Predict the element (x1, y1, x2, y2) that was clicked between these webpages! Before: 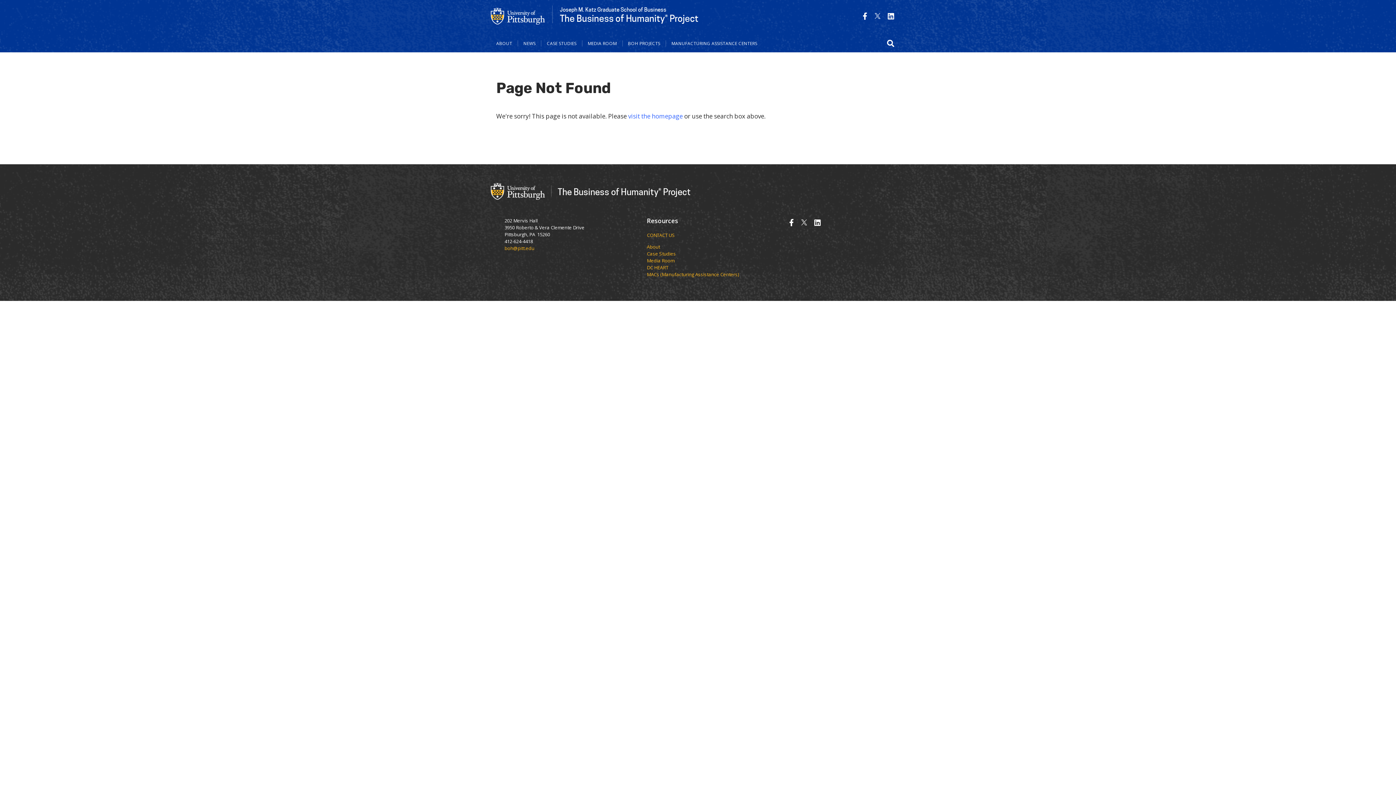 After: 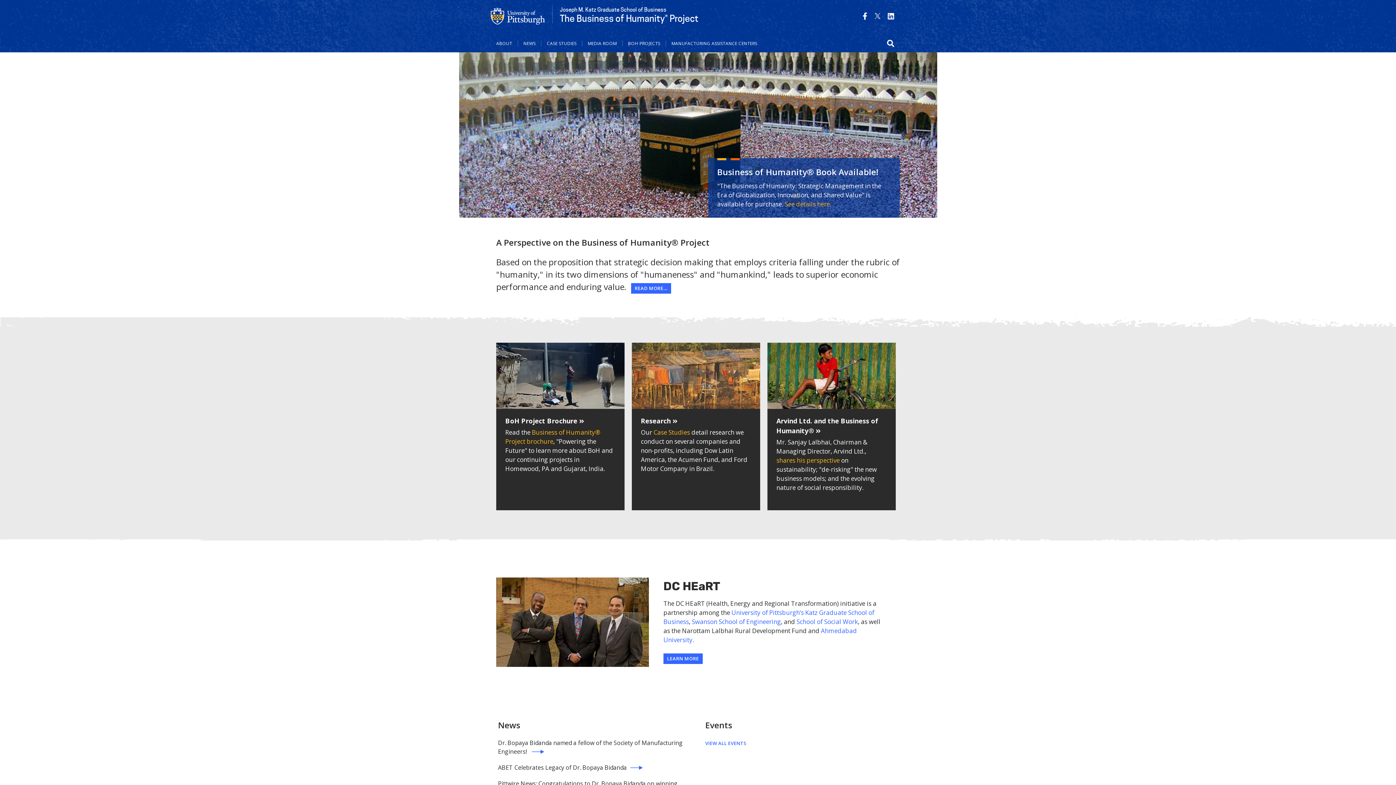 Action: bbox: (628, 111, 682, 120) label: visit the homepage